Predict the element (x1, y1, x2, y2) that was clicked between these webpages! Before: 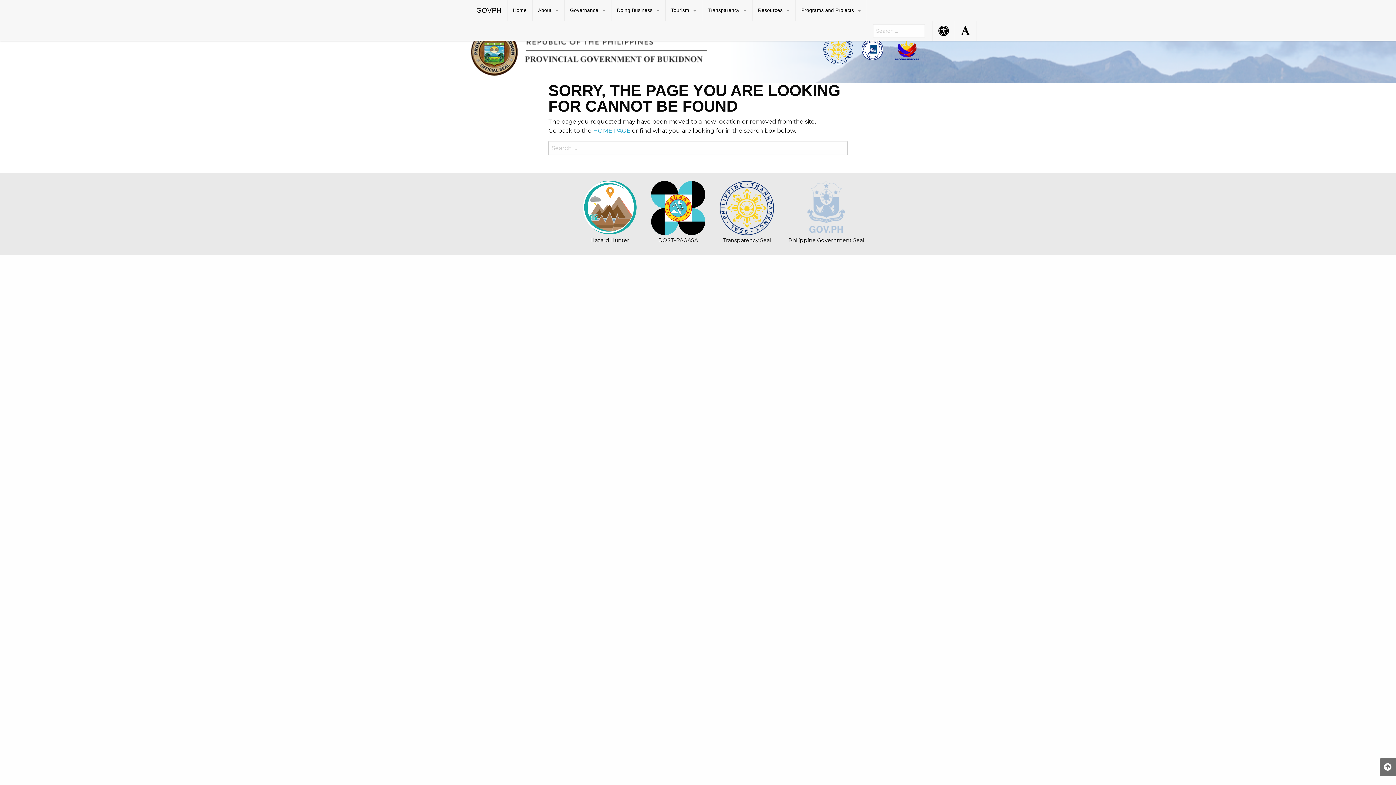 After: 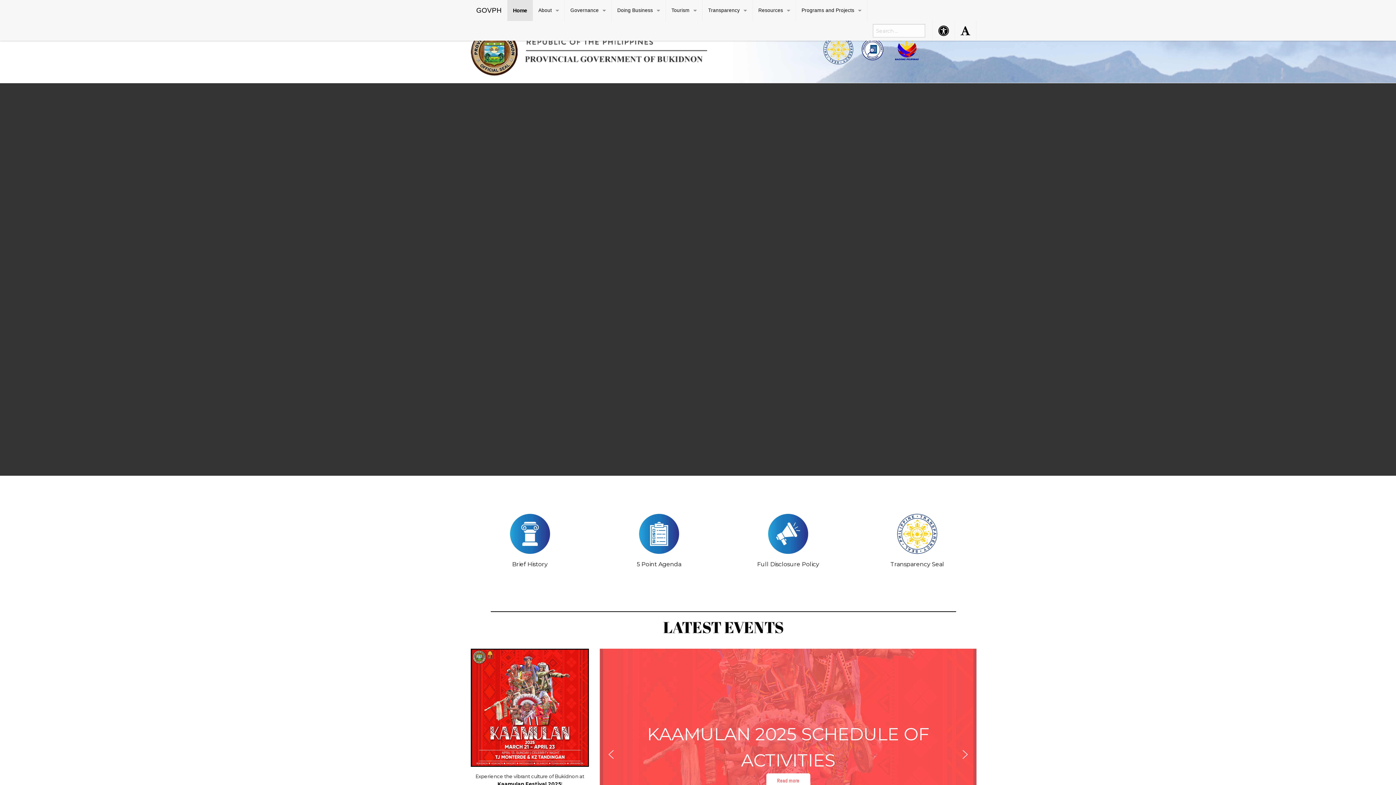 Action: label: Home bbox: (507, 0, 532, 21)